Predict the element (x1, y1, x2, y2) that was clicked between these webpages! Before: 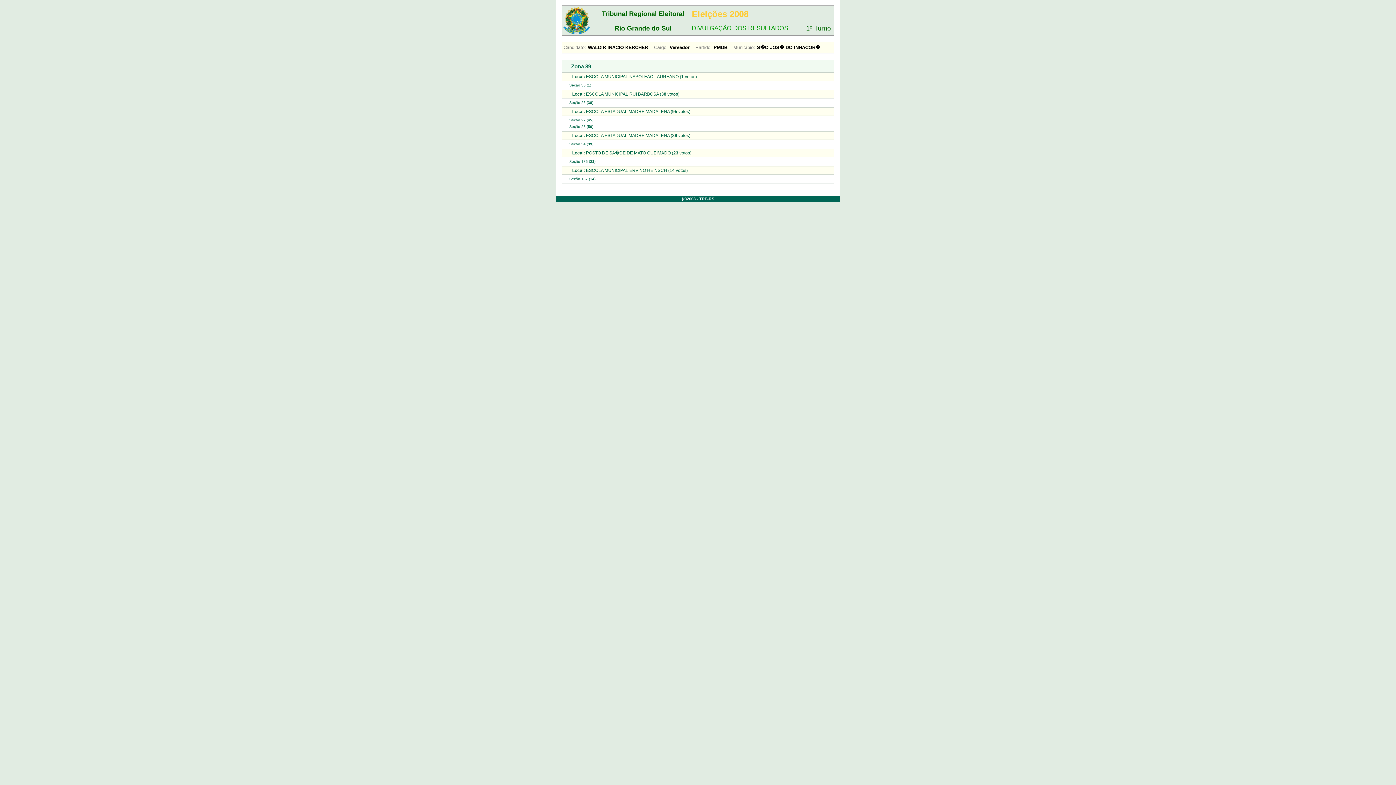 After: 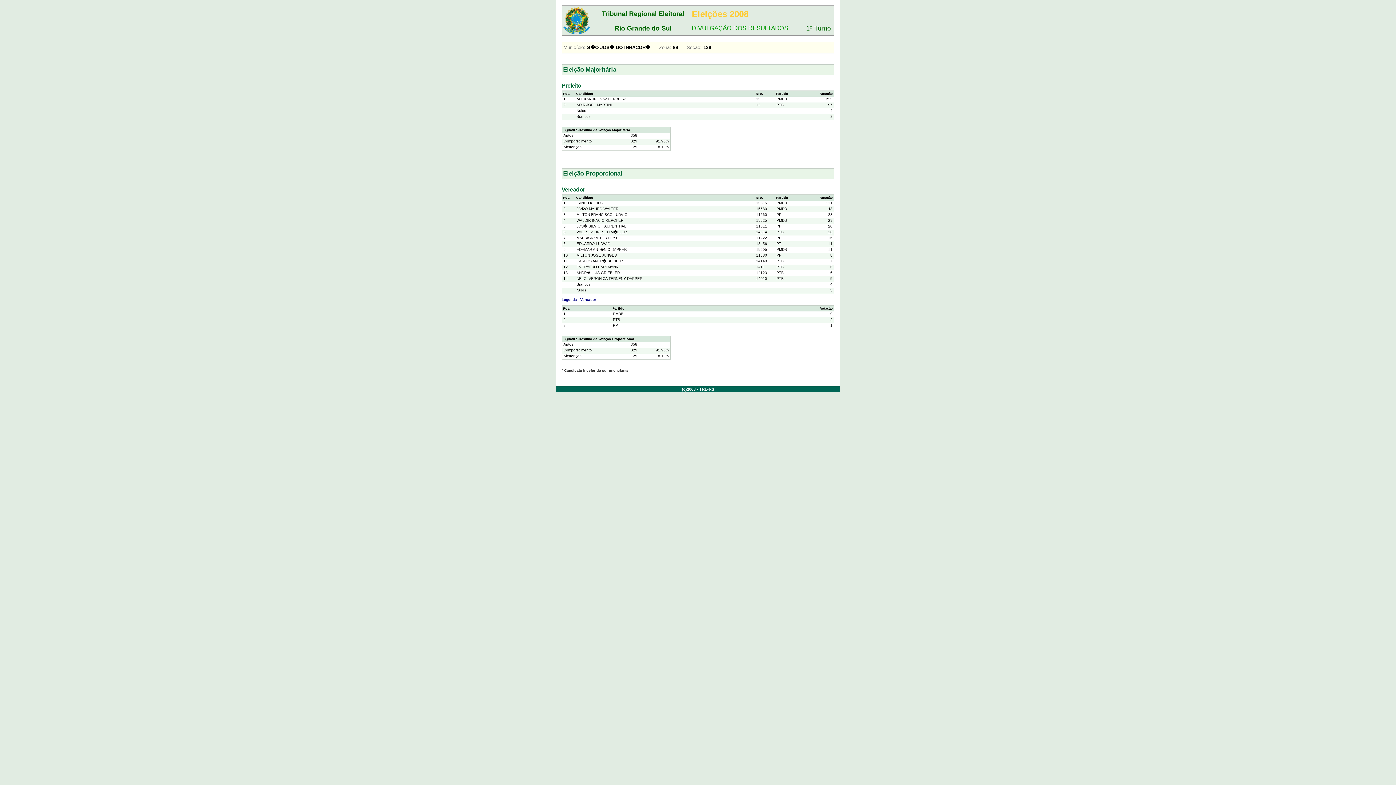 Action: label: Seção 136 (23) bbox: (569, 159, 595, 163)